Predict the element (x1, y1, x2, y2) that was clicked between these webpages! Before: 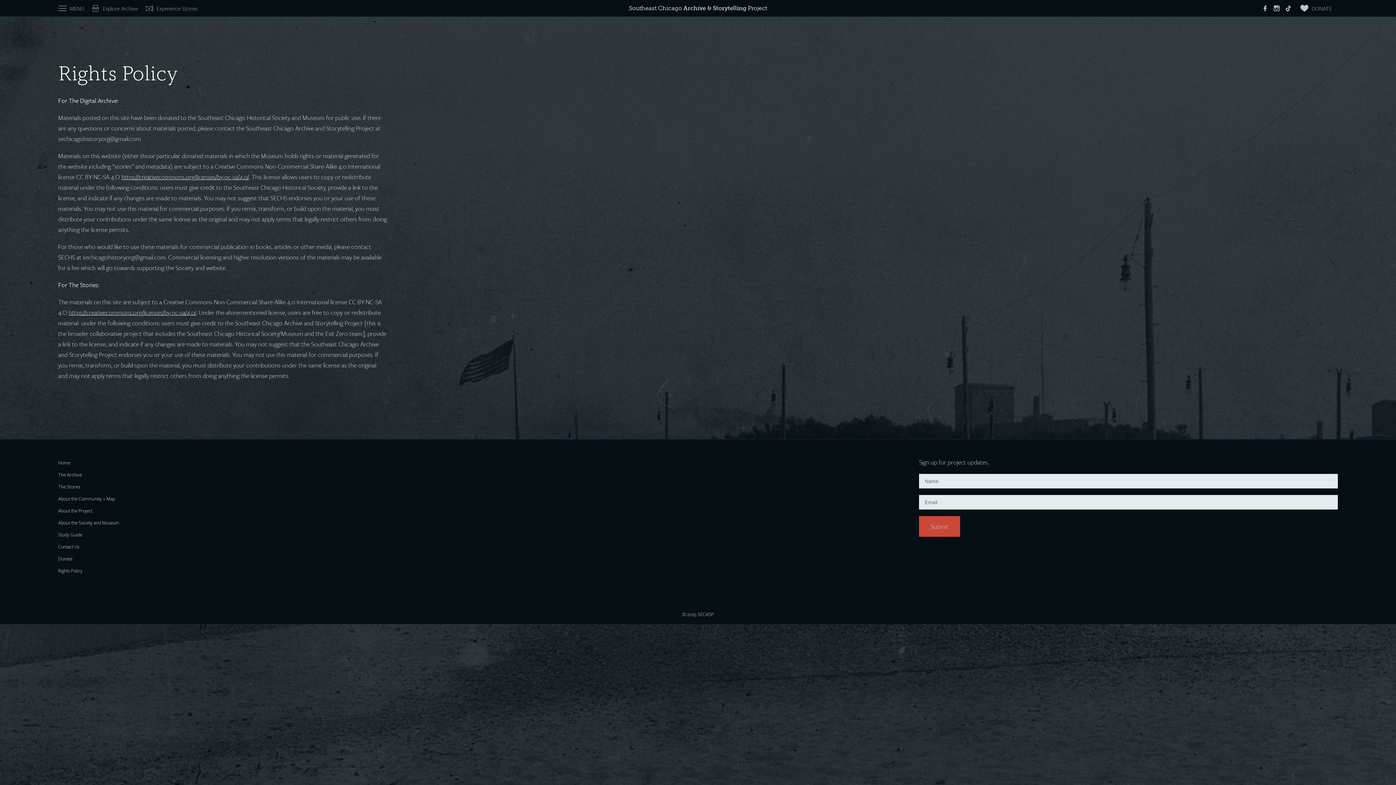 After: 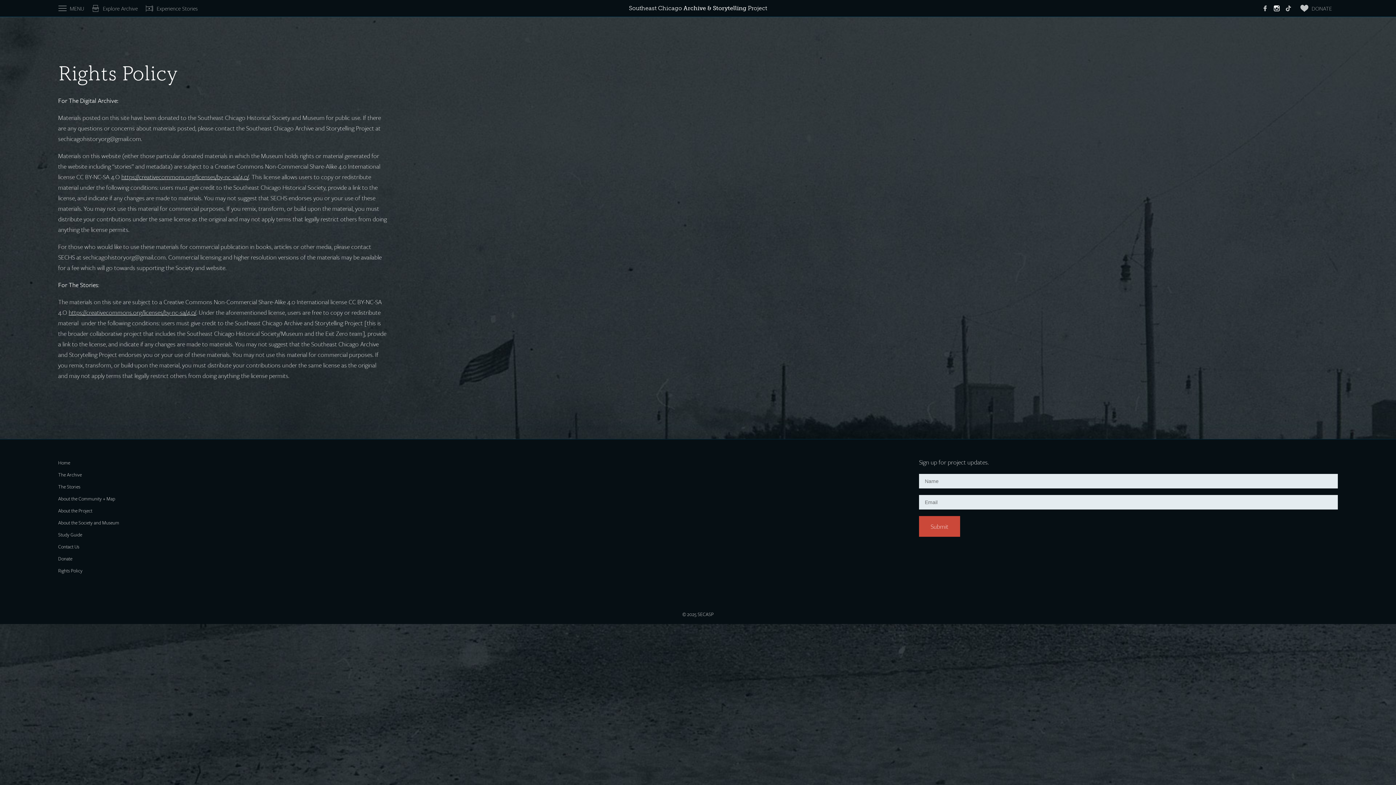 Action: label: SE Chicago Historical Society on Instagram bbox: (1271, 2, 1282, 14)